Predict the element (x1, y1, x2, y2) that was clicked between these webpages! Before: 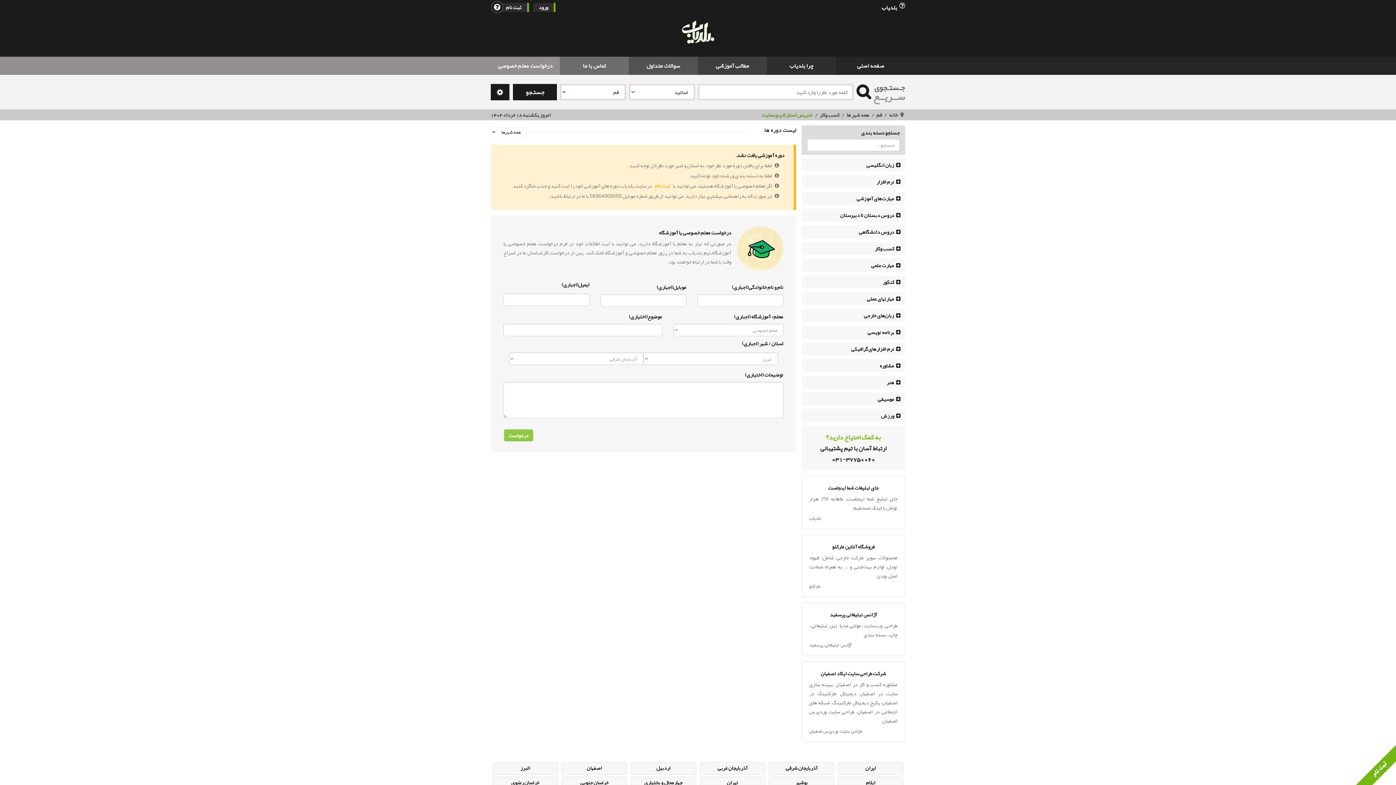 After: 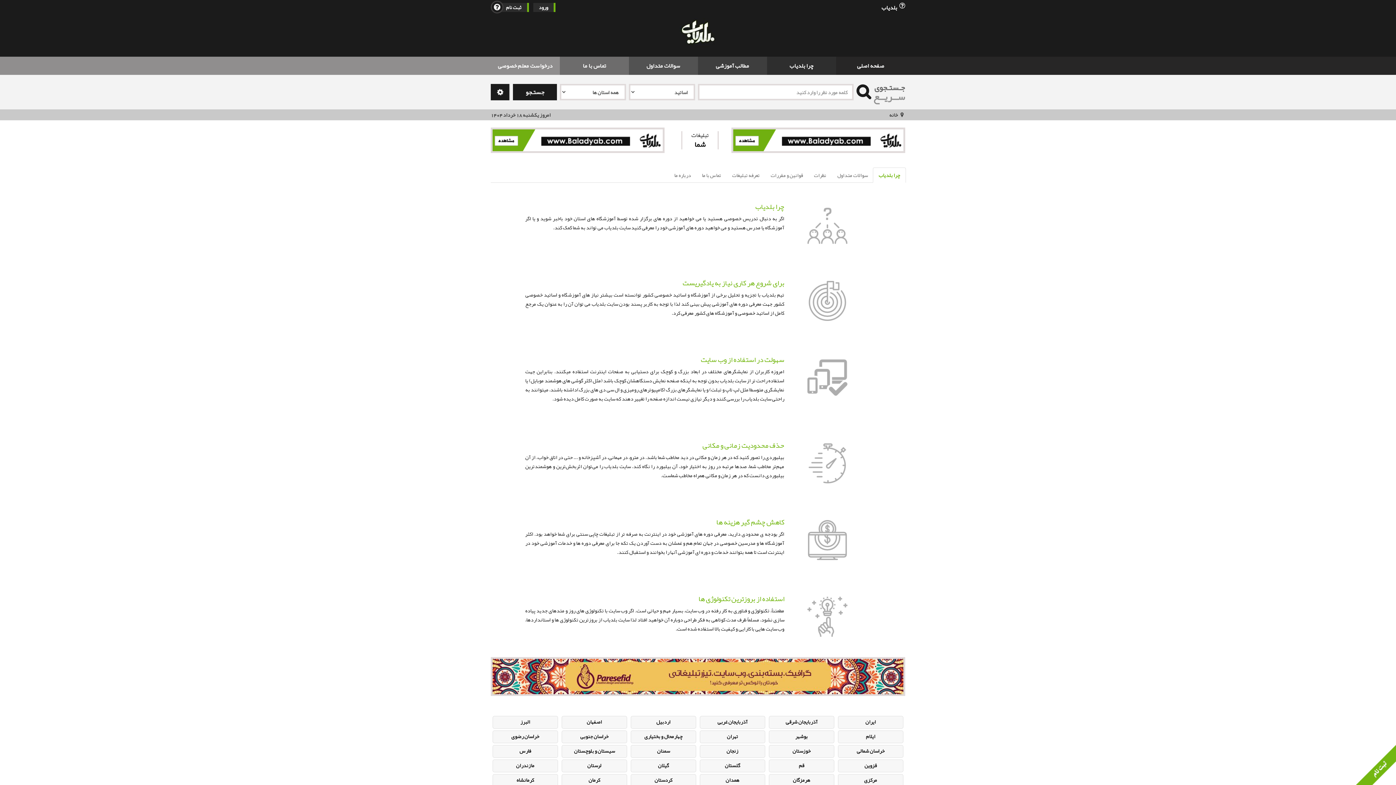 Action: label: چرا بلدیاب bbox: (767, 56, 836, 74)